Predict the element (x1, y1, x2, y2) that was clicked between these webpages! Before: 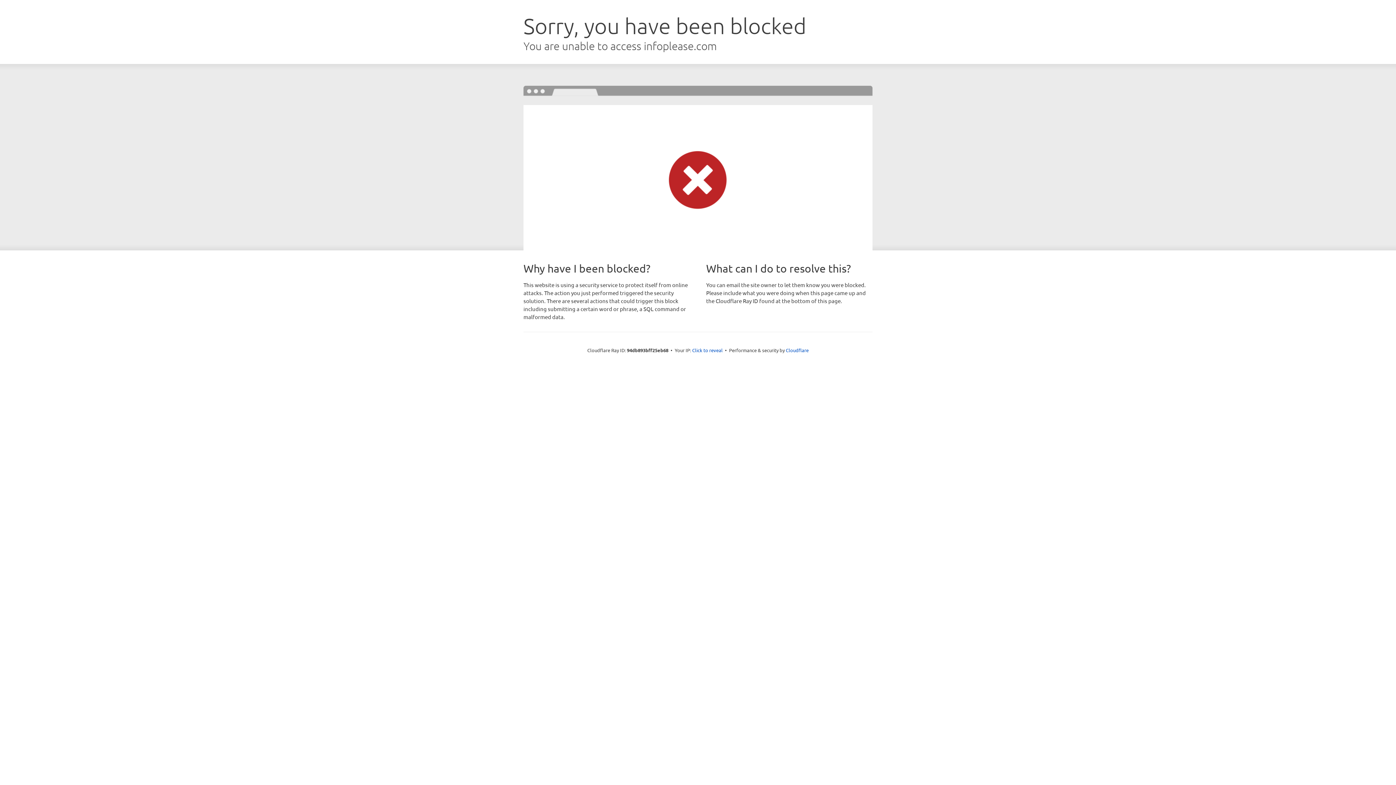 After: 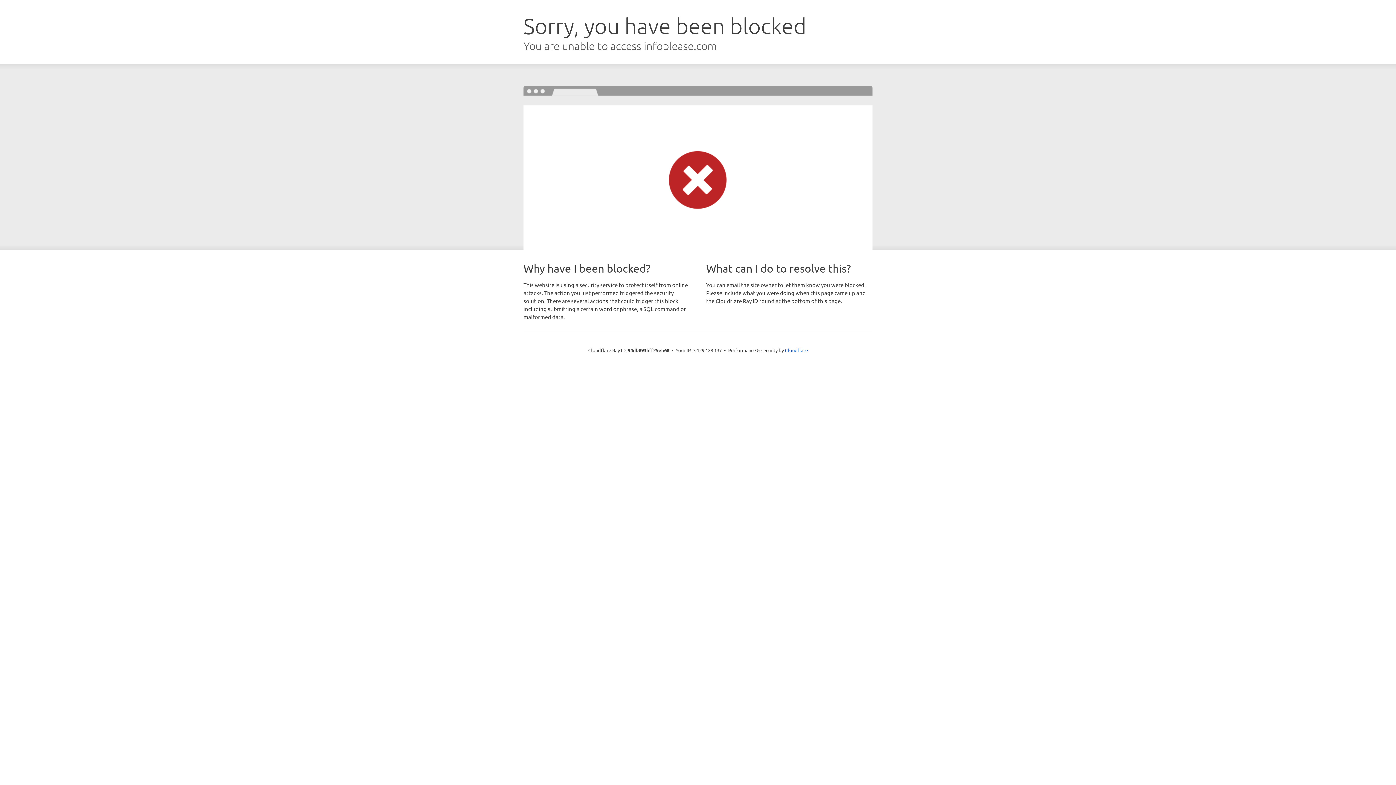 Action: bbox: (692, 346, 722, 353) label: Click to reveal